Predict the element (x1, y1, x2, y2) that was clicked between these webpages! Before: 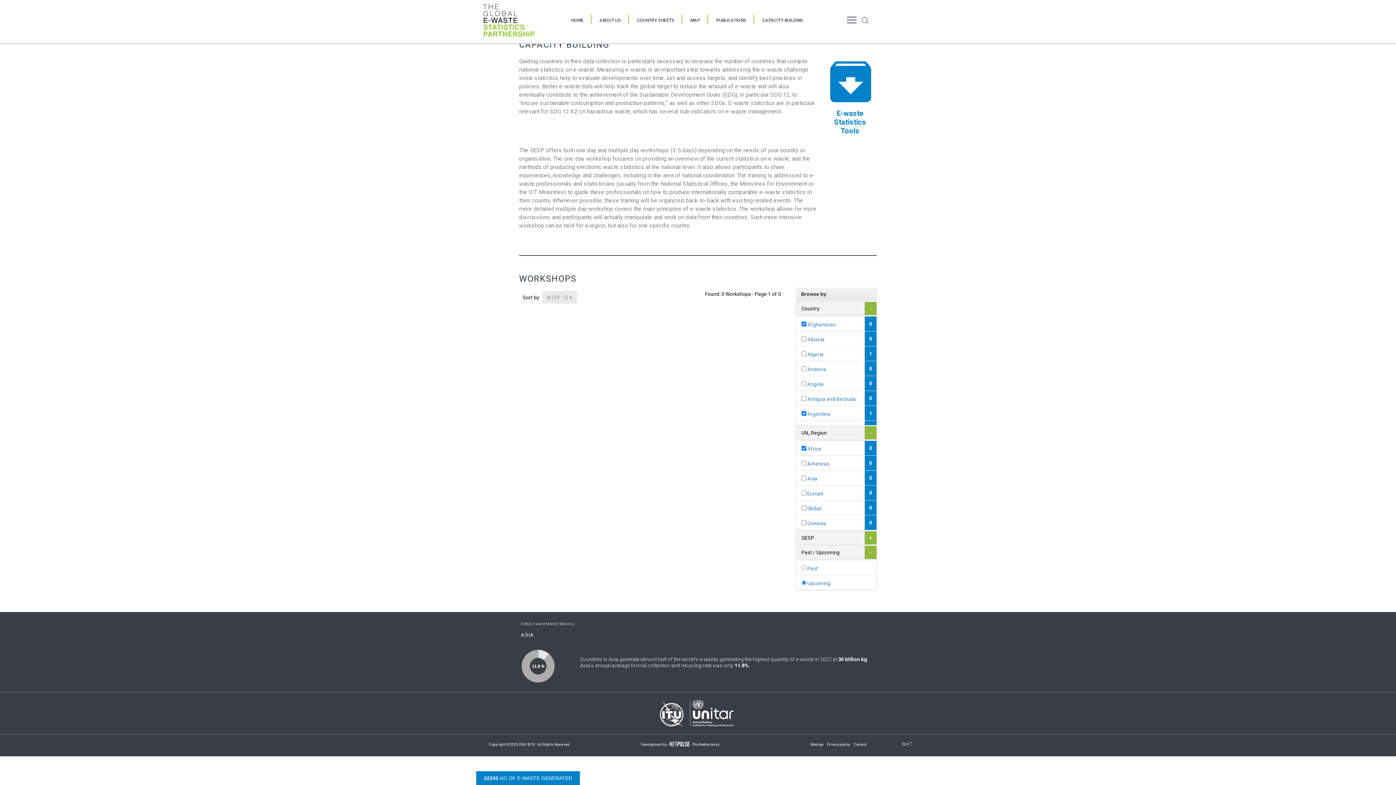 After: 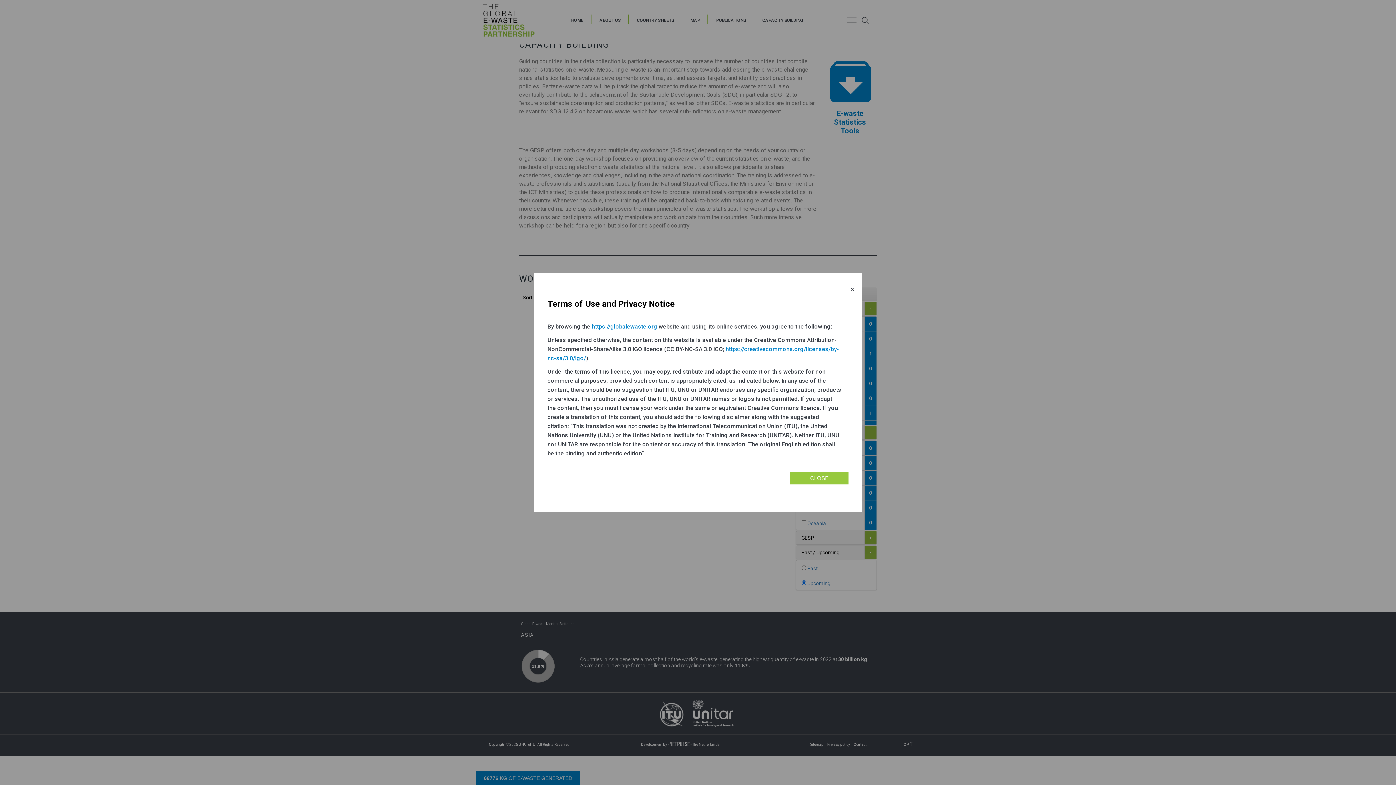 Action: bbox: (827, 742, 850, 746) label: Privacy policy